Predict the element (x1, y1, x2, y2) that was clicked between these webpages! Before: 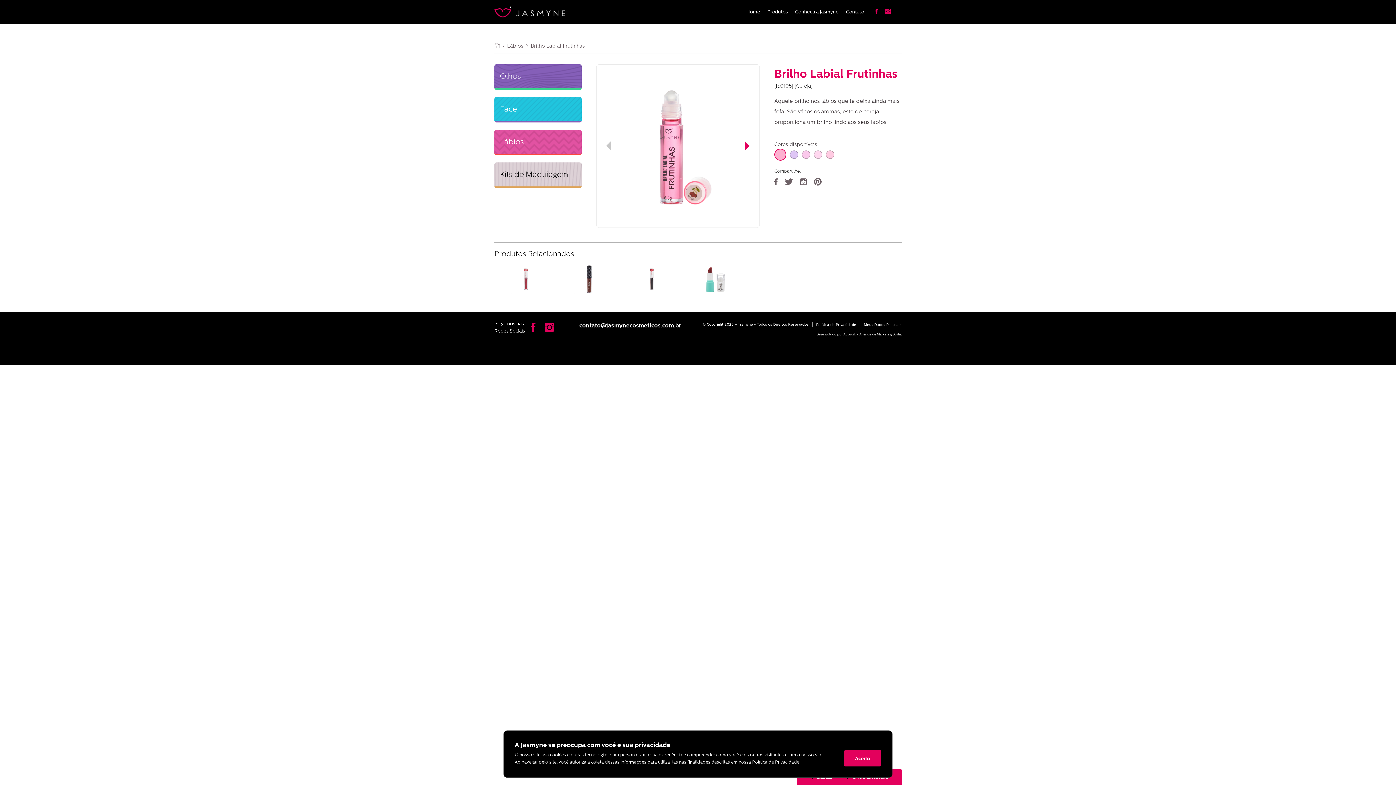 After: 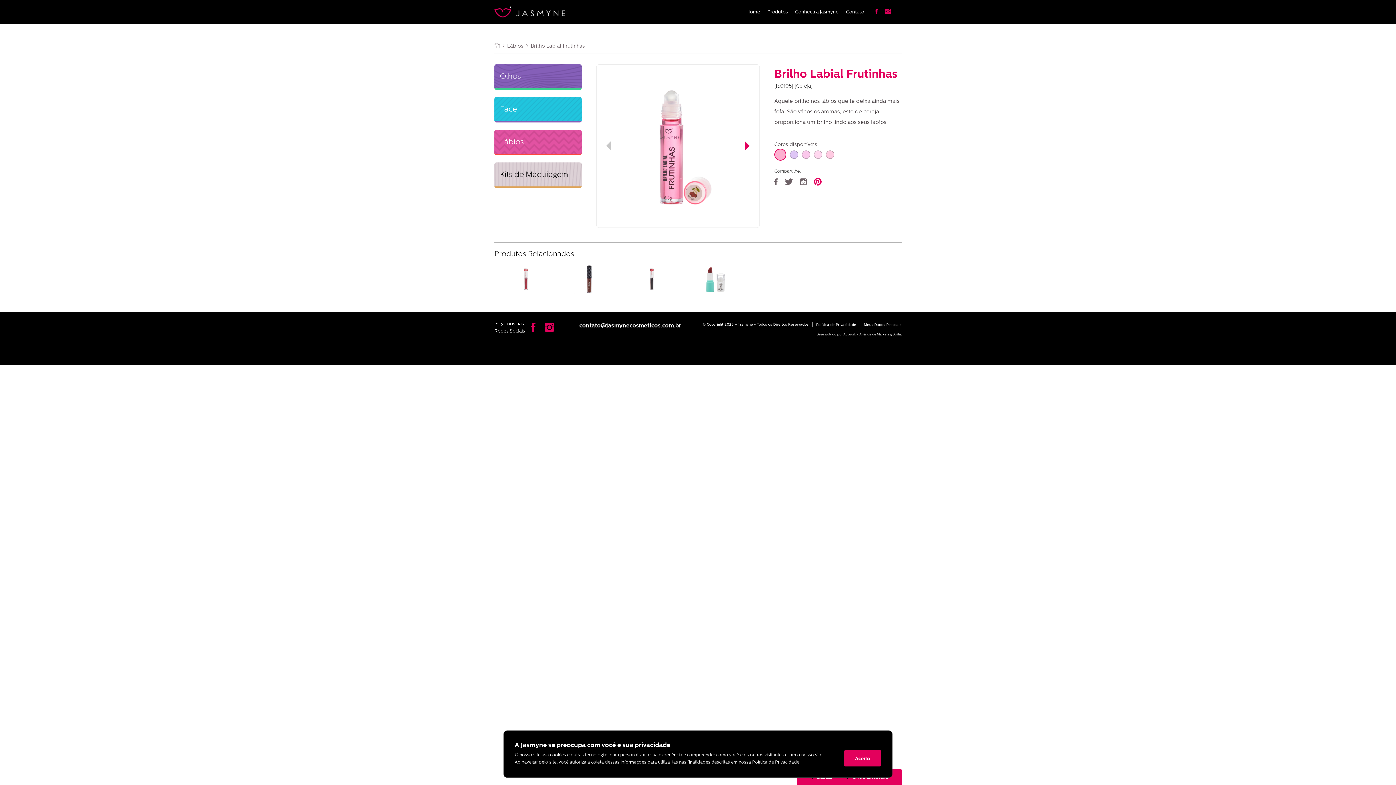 Action: bbox: (814, 177, 821, 186)